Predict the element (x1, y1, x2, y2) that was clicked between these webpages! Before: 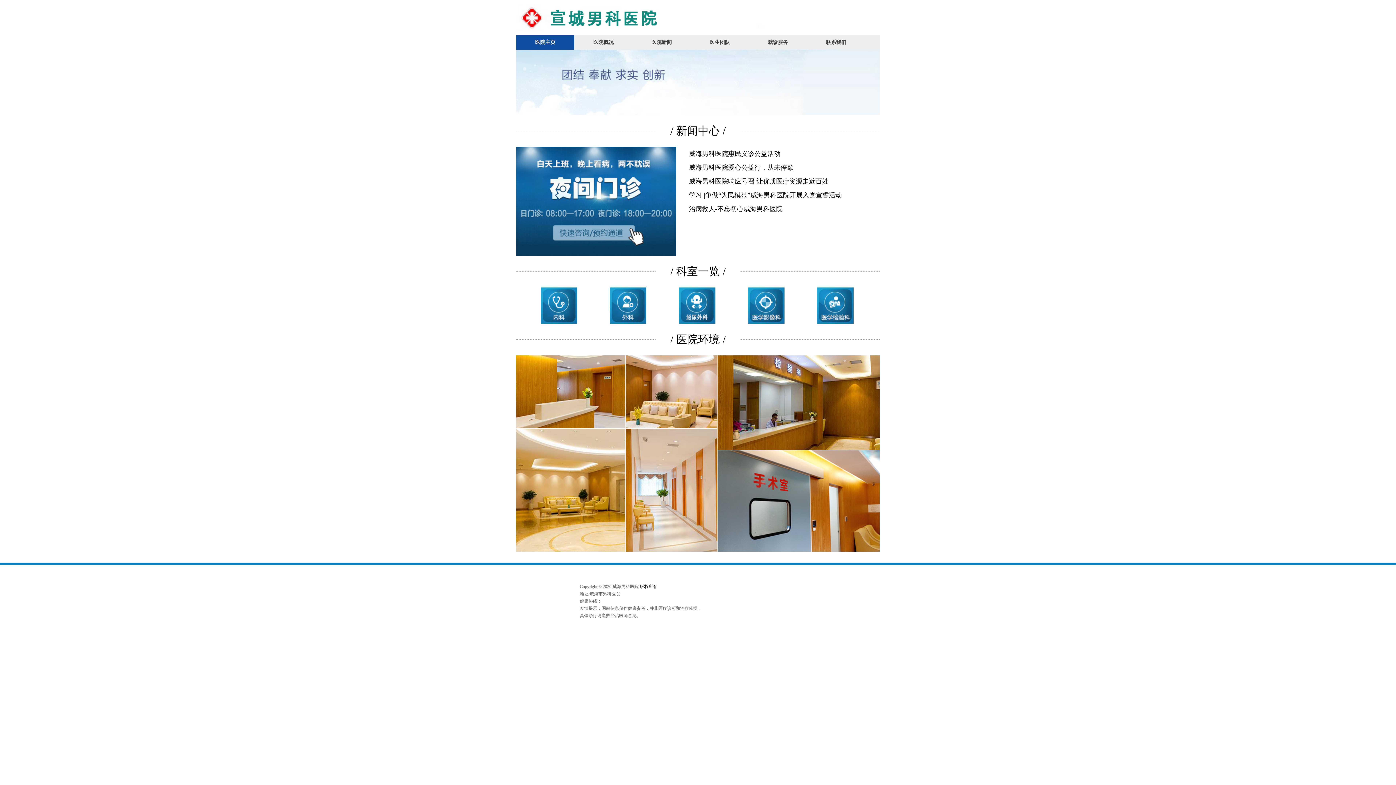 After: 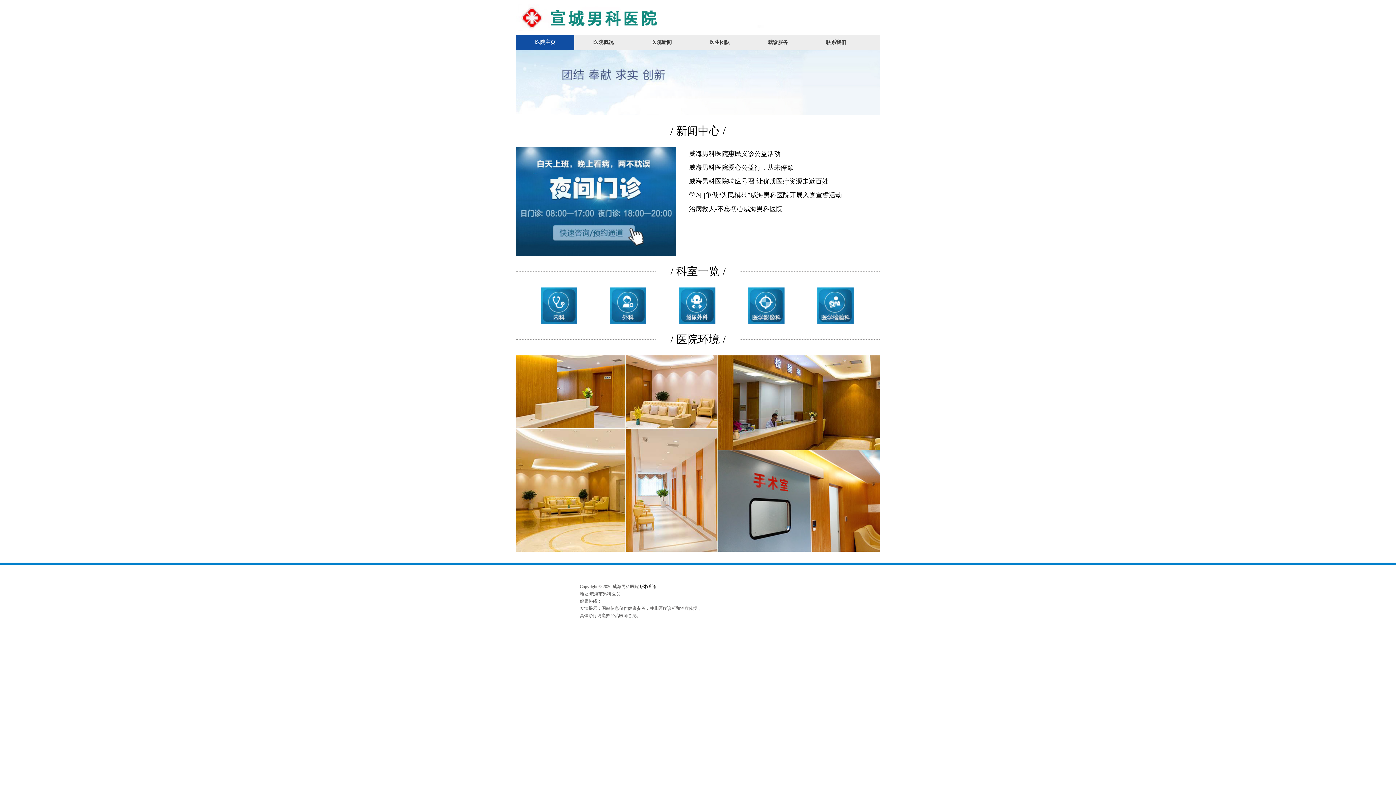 Action: bbox: (516, 35, 574, 49) label: 医院主页